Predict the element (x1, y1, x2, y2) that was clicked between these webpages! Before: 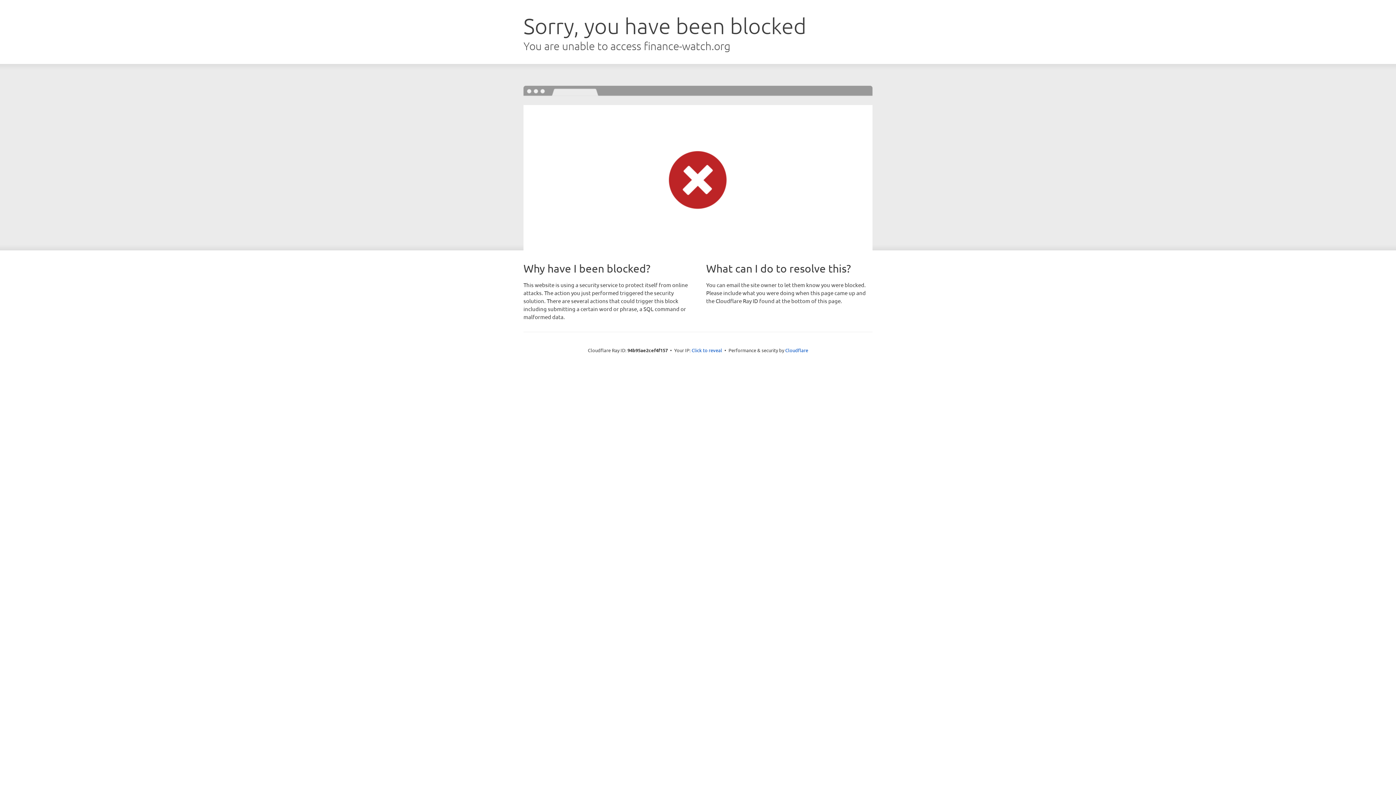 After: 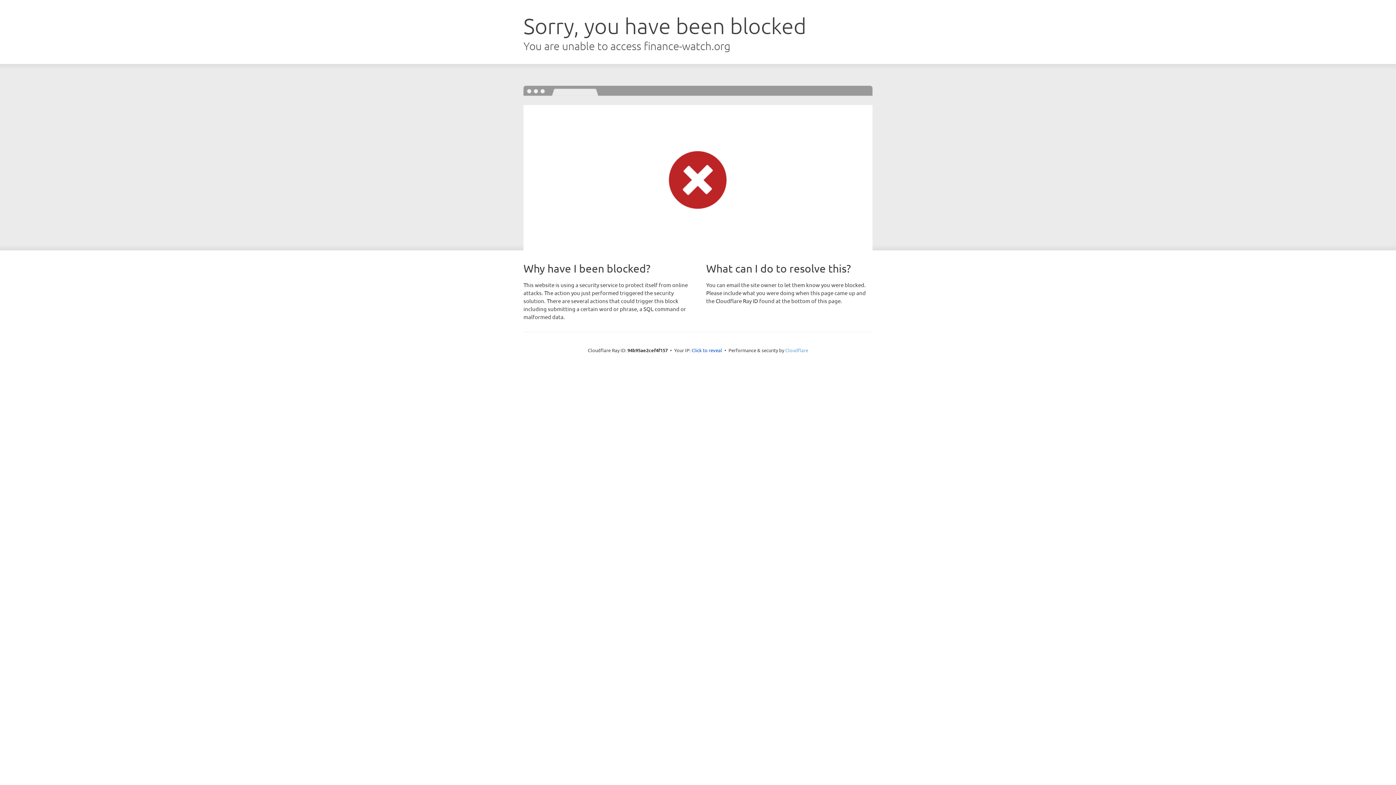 Action: bbox: (785, 347, 808, 353) label: Cloudflare